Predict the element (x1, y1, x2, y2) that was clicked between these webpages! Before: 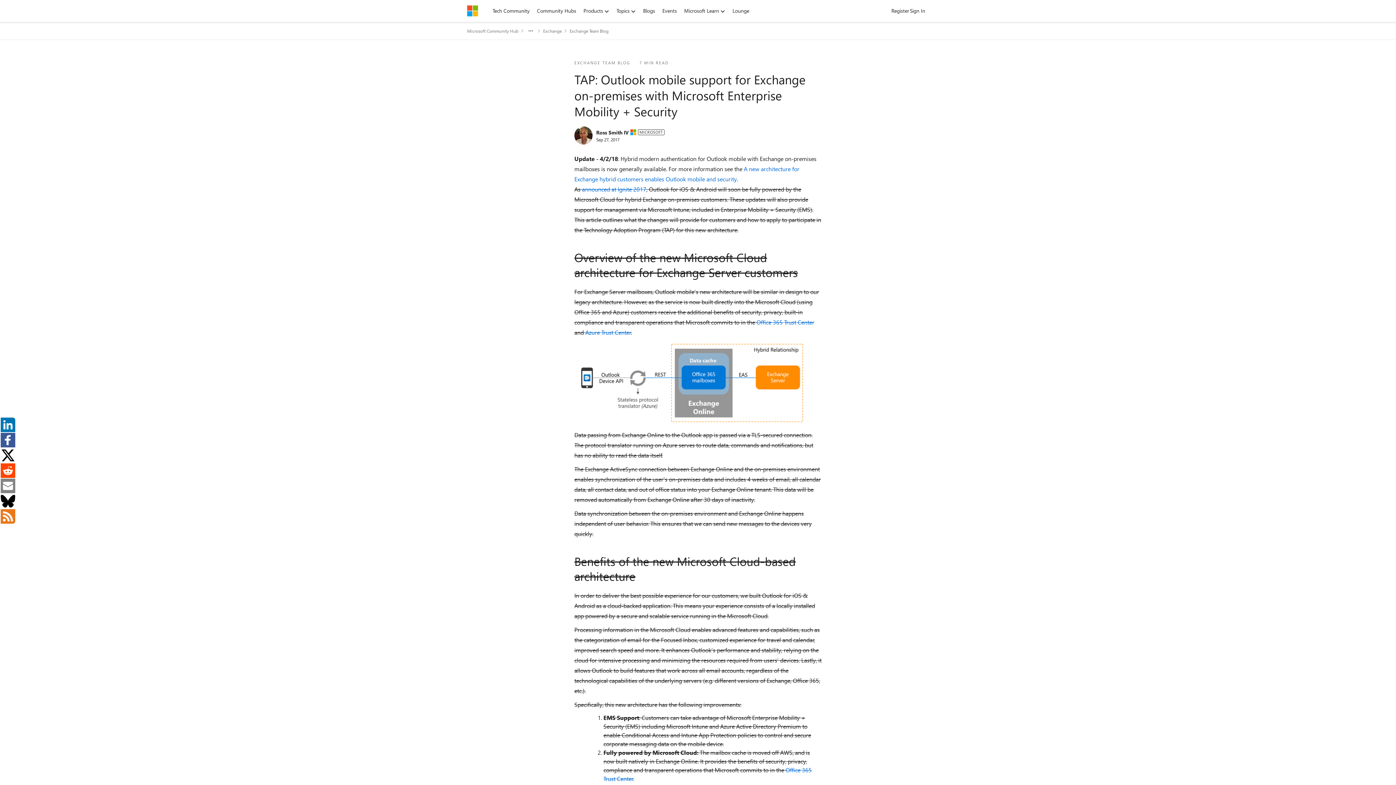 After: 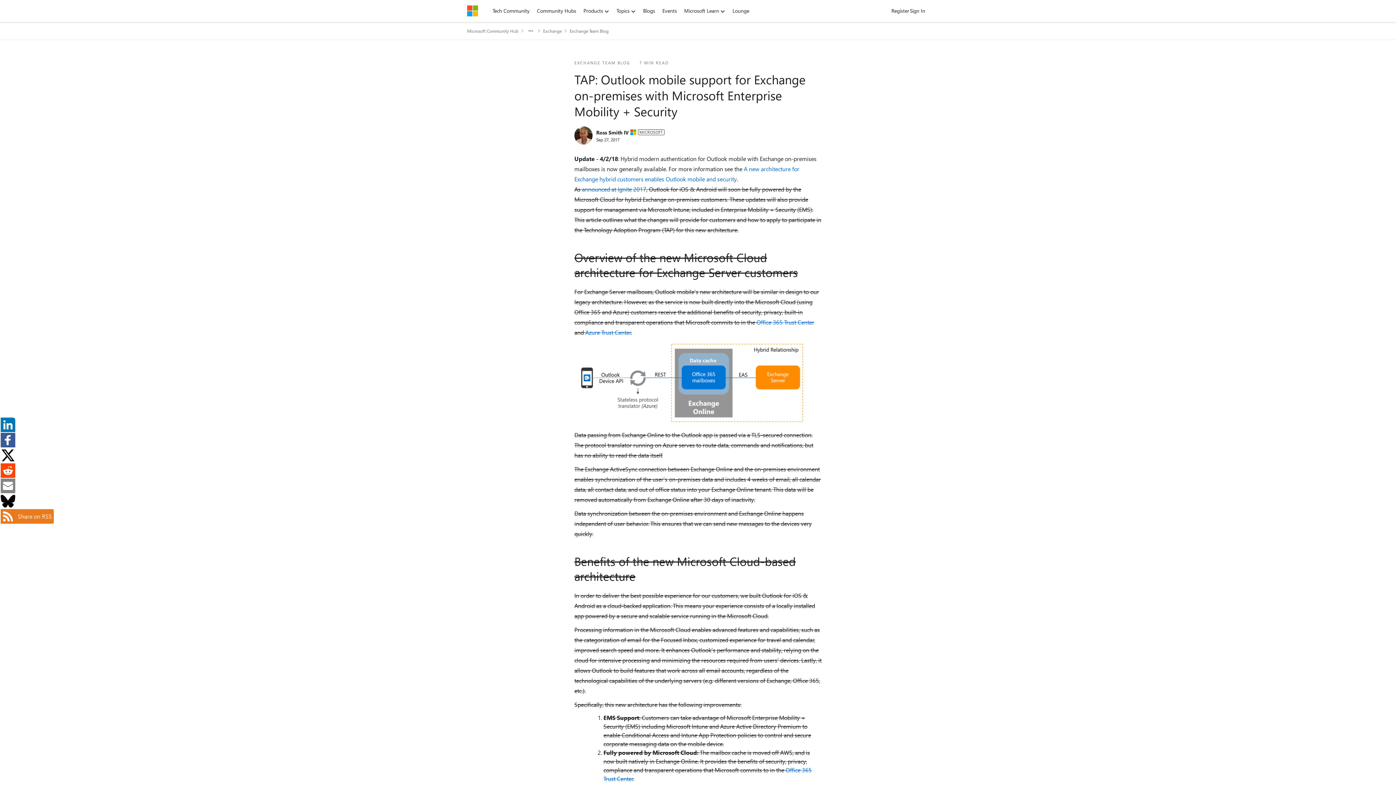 Action: bbox: (0, 512, 16, 519)